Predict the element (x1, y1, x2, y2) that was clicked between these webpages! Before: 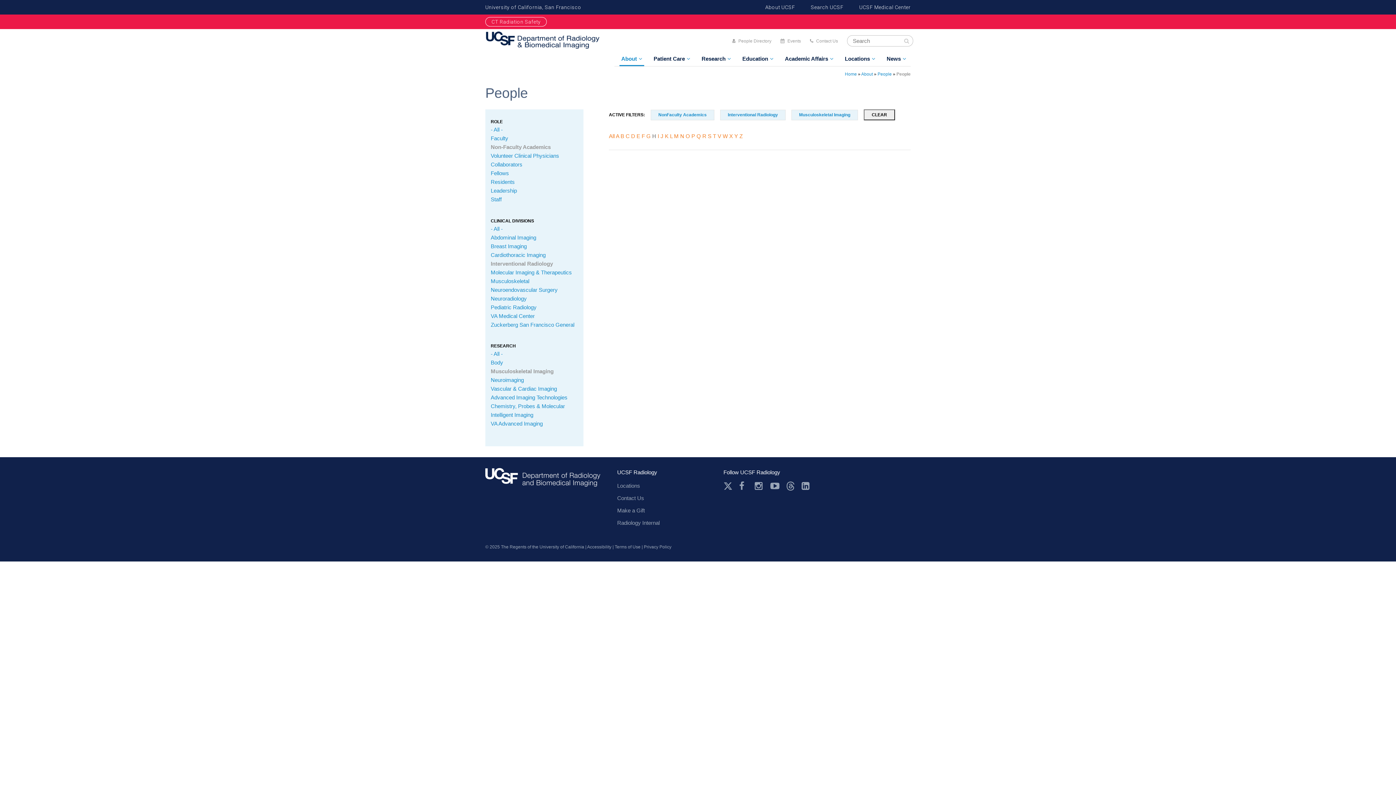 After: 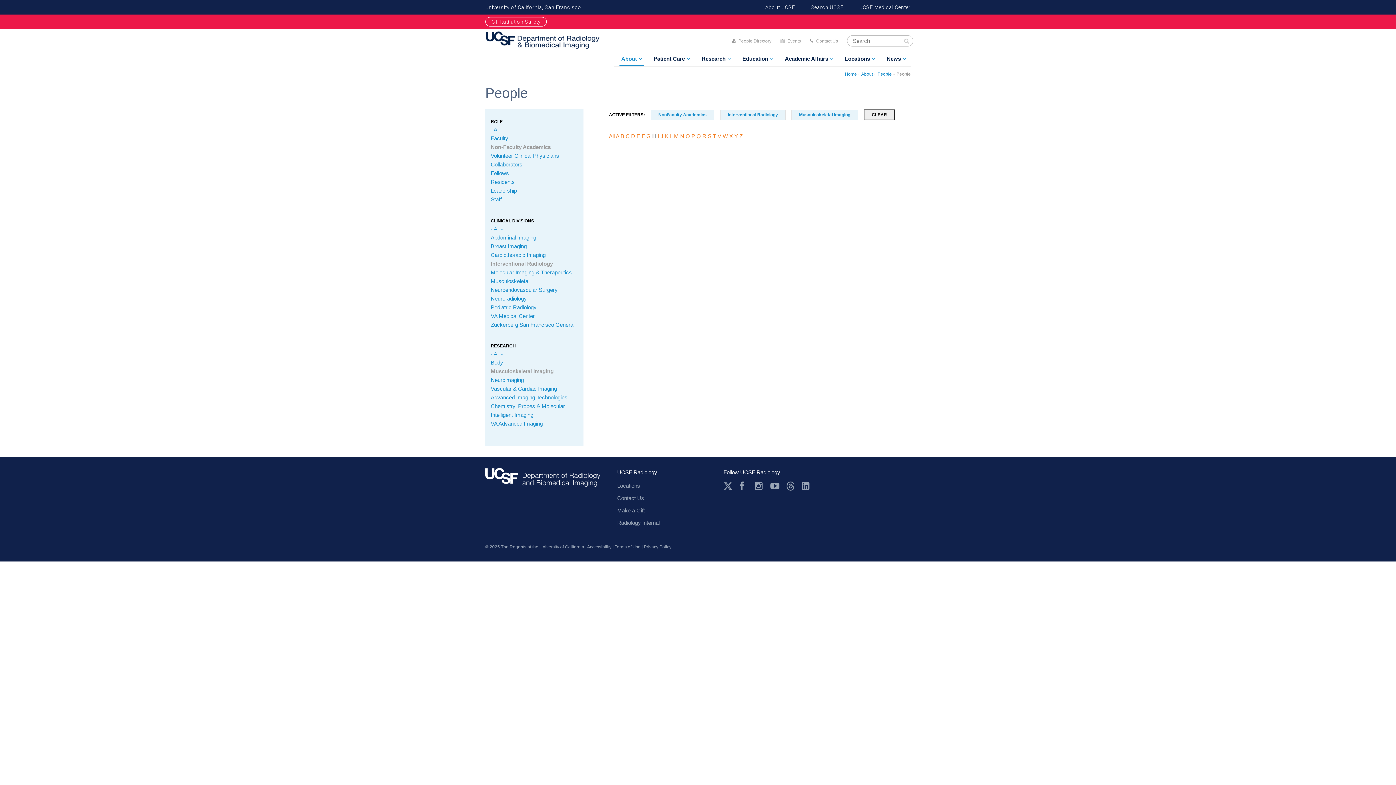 Action: bbox: (770, 481, 779, 490) label: Youtube